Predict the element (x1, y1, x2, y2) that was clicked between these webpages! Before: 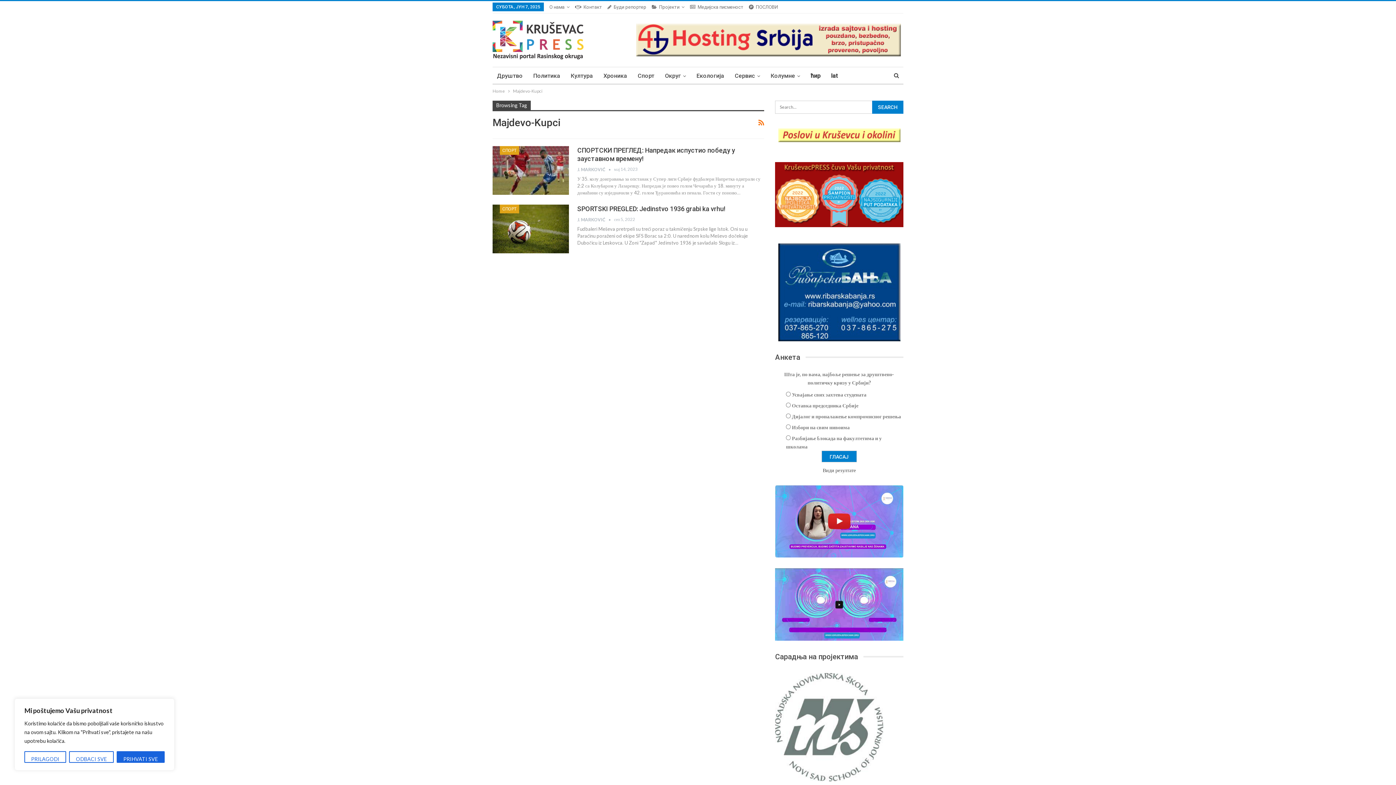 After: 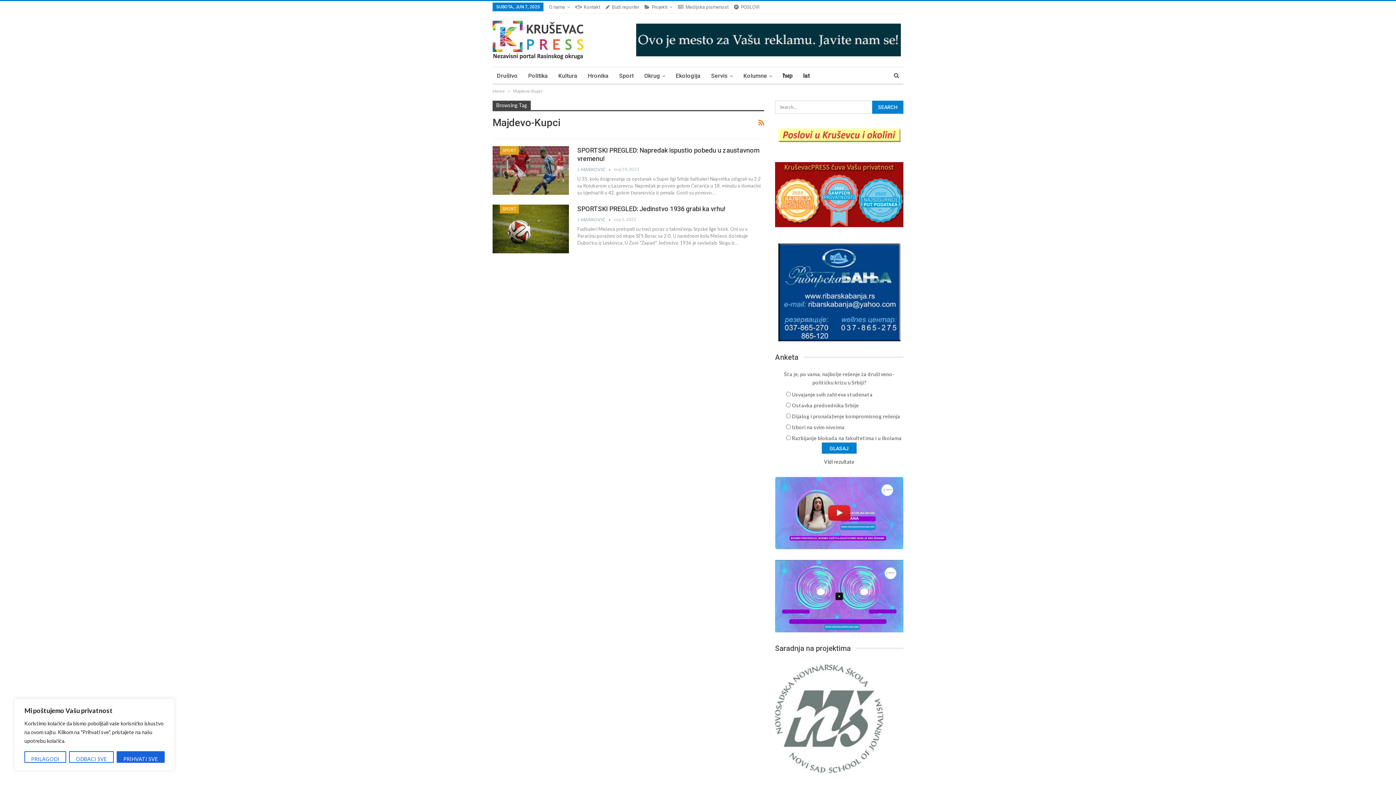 Action: label: lat bbox: (826, 67, 842, 84)